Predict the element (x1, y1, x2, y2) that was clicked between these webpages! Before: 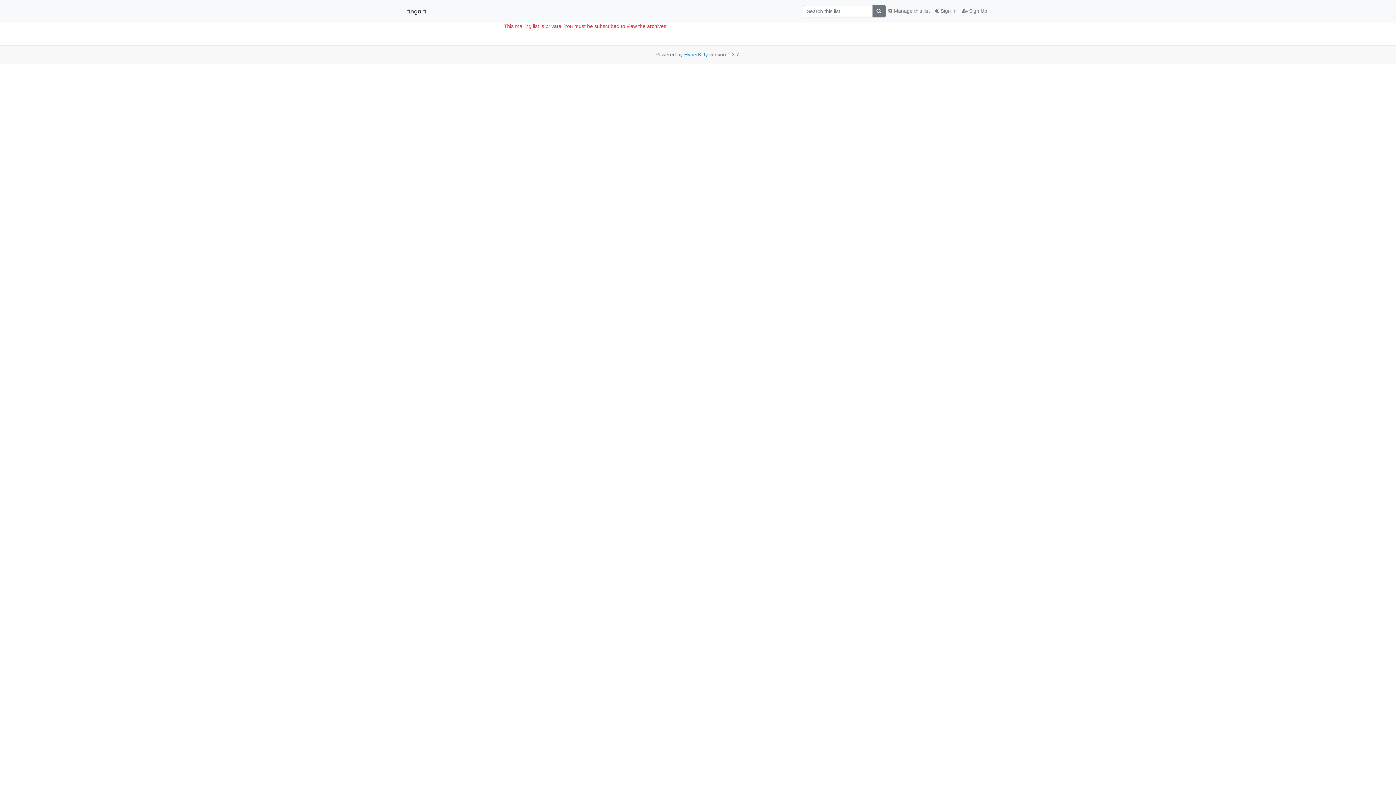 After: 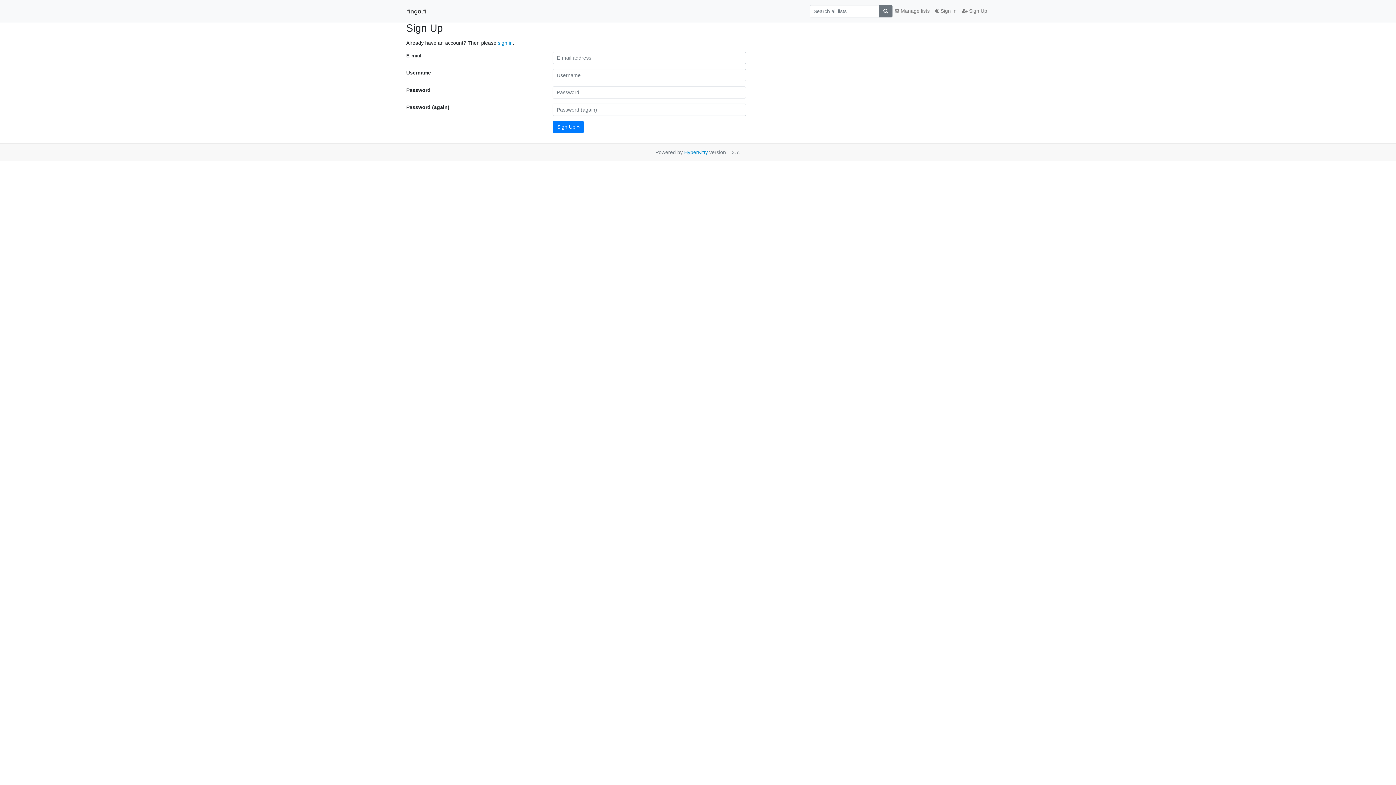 Action: label:  Sign Up bbox: (959, 4, 990, 17)